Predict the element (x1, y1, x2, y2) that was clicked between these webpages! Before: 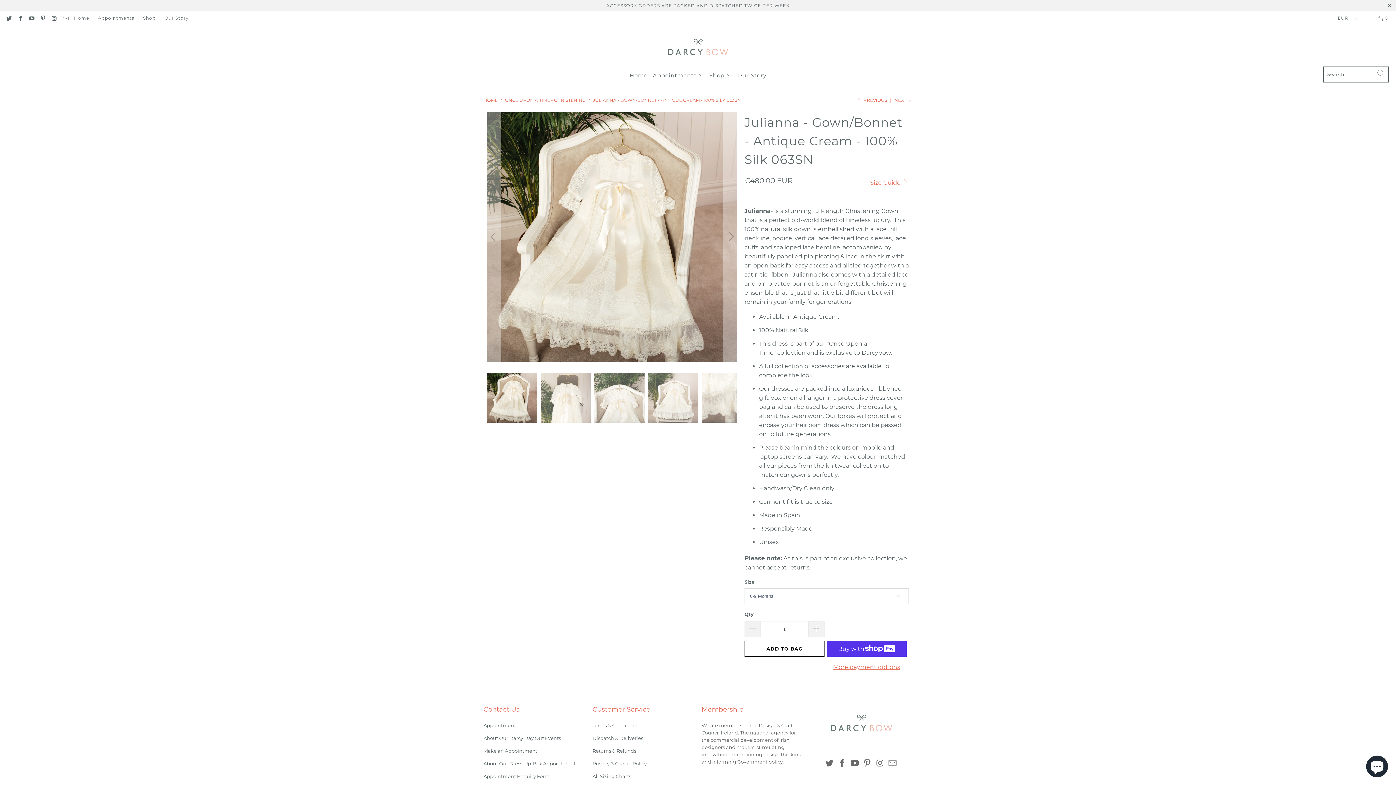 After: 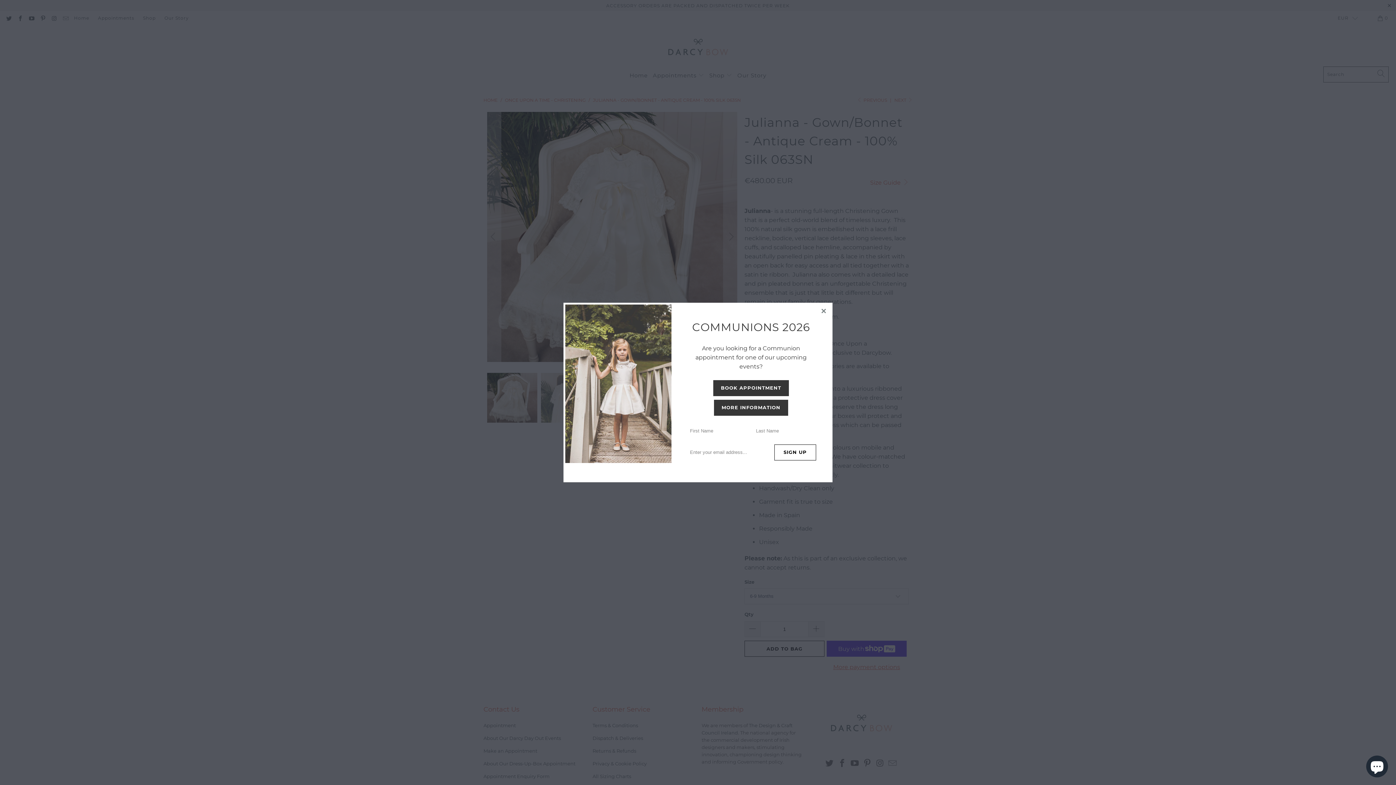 Action: bbox: (1332, 10, 1358, 25) label: EUR